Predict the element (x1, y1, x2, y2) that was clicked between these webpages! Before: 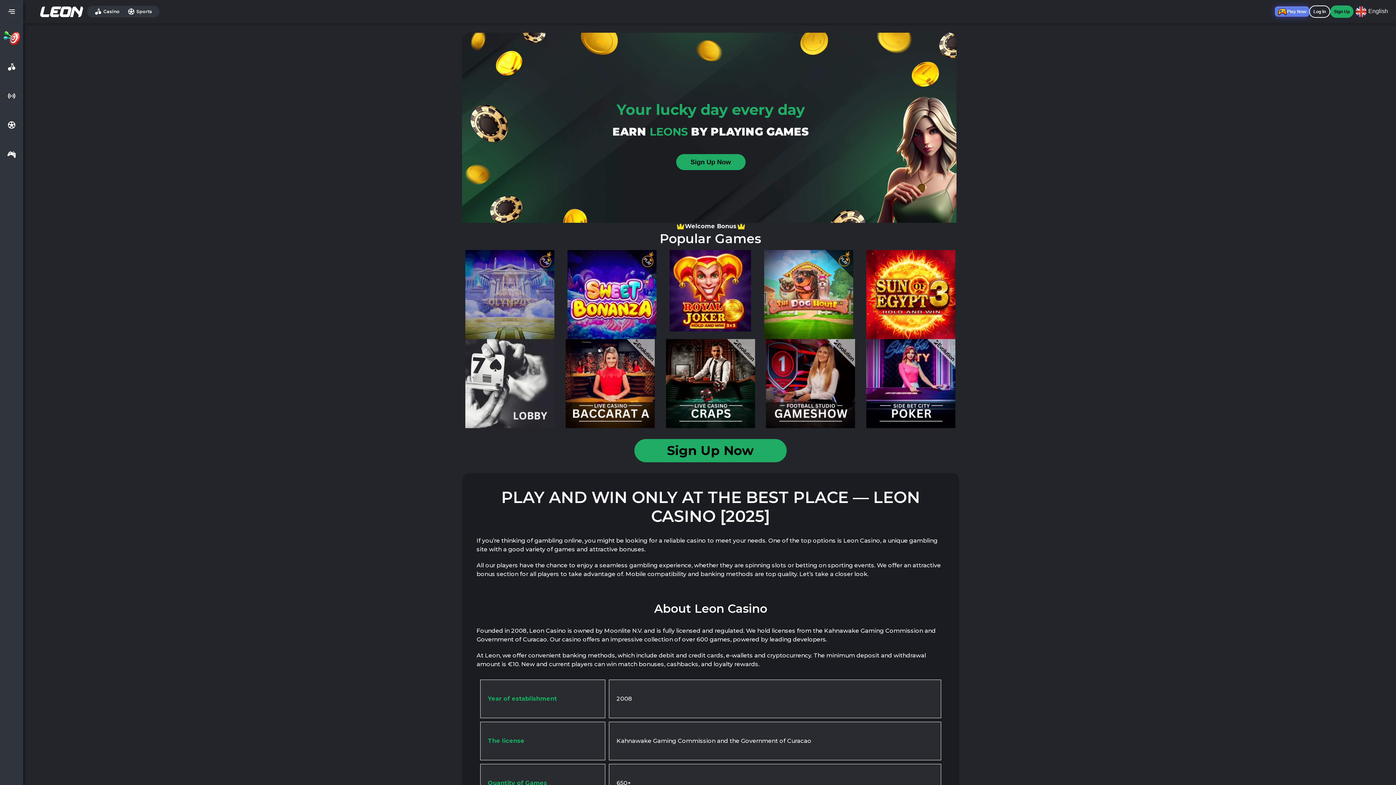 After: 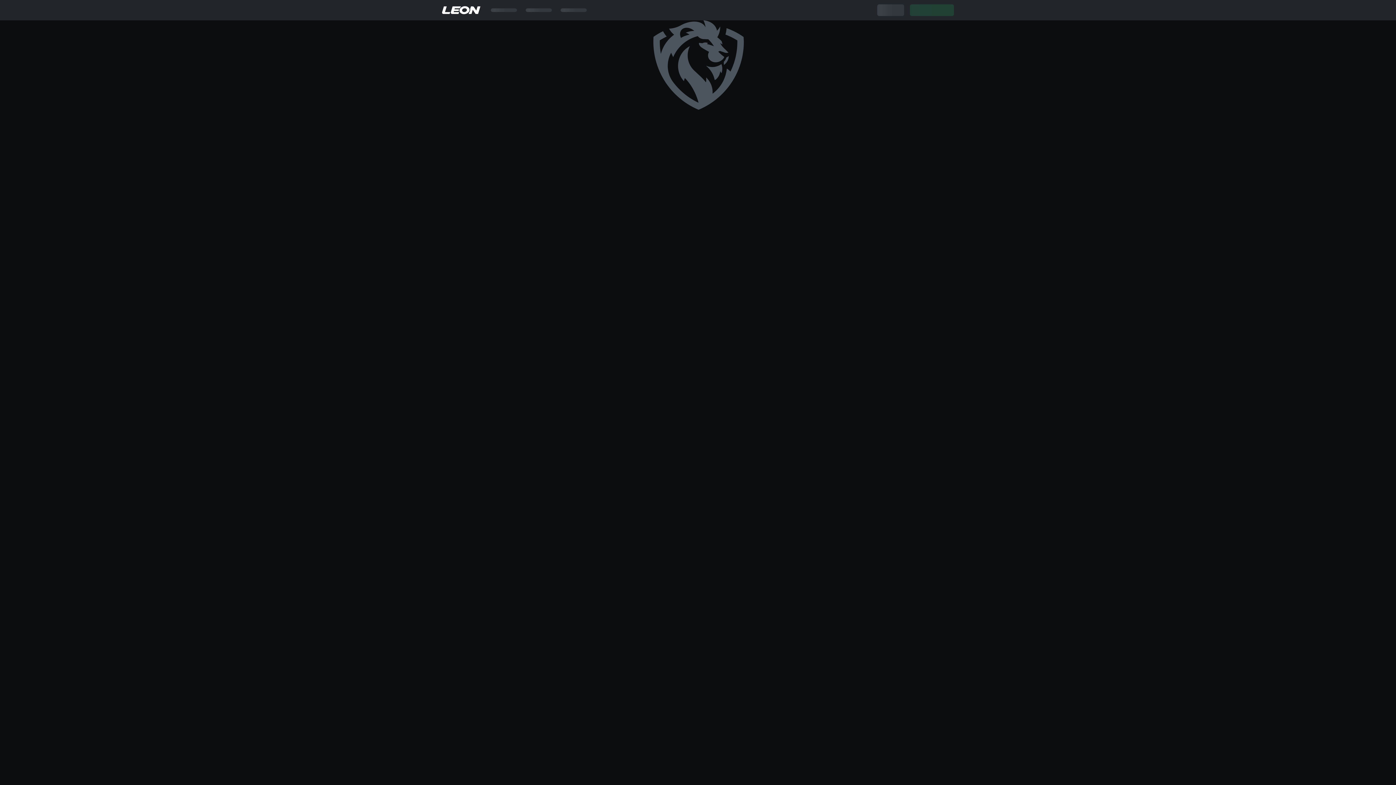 Action: bbox: (0, 56, 22, 77)